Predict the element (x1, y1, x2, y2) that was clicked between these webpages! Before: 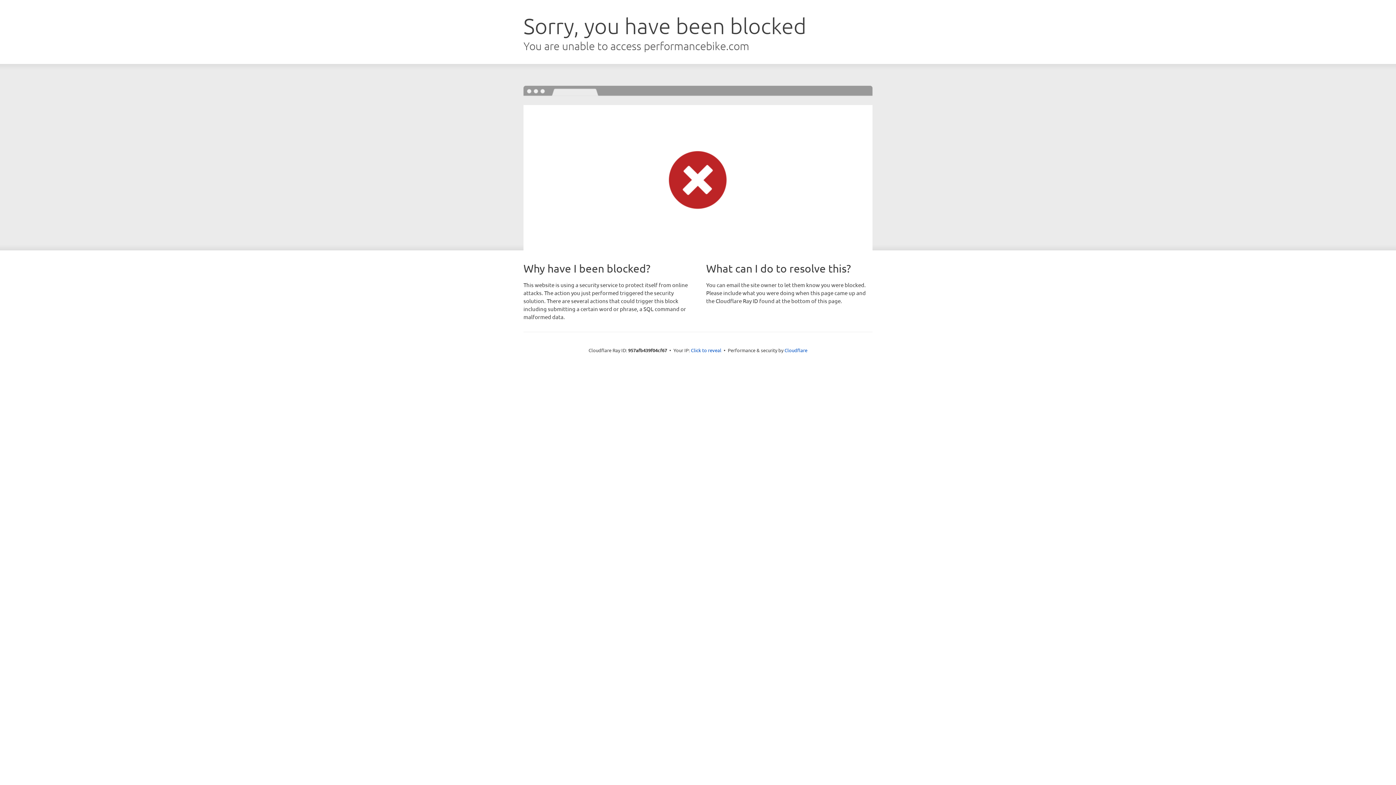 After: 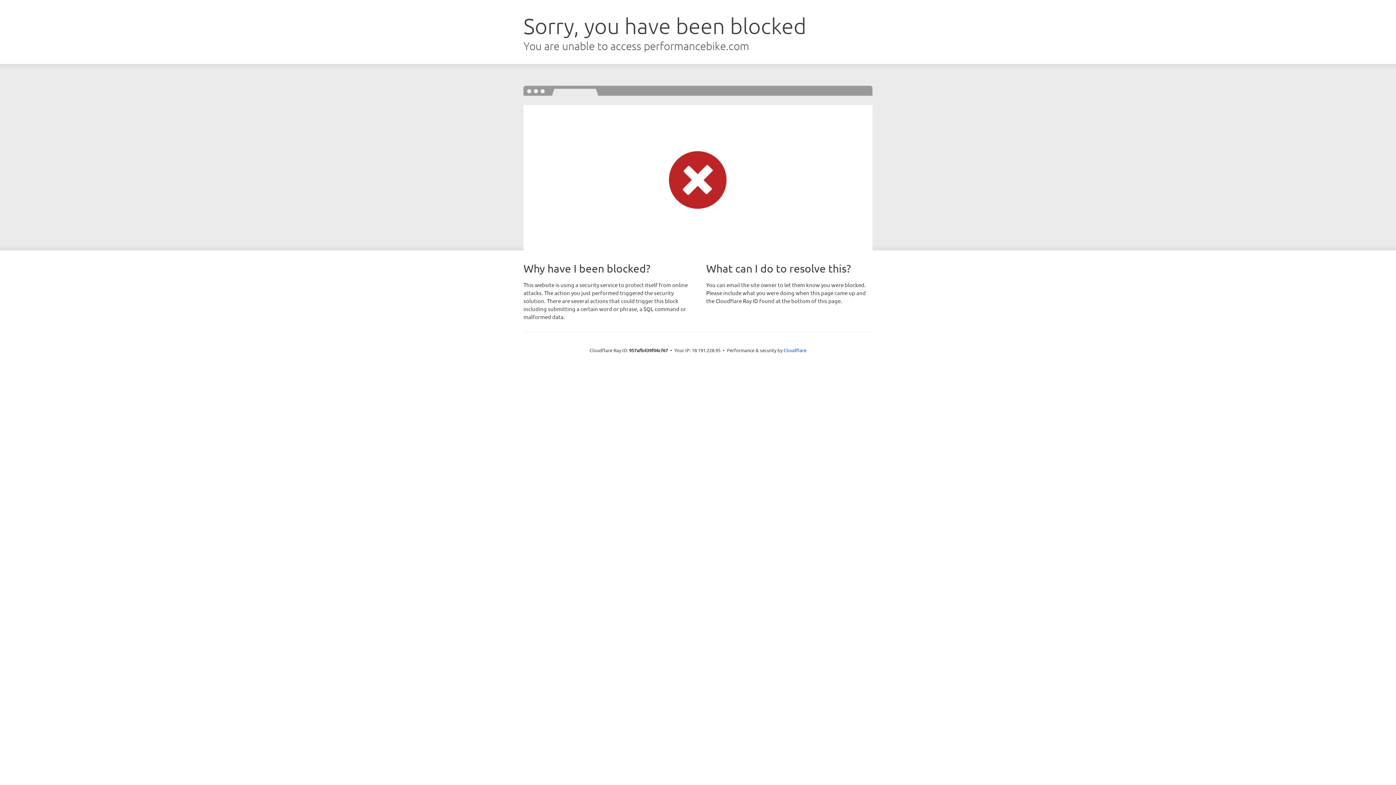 Action: label: Click to reveal bbox: (691, 346, 721, 353)